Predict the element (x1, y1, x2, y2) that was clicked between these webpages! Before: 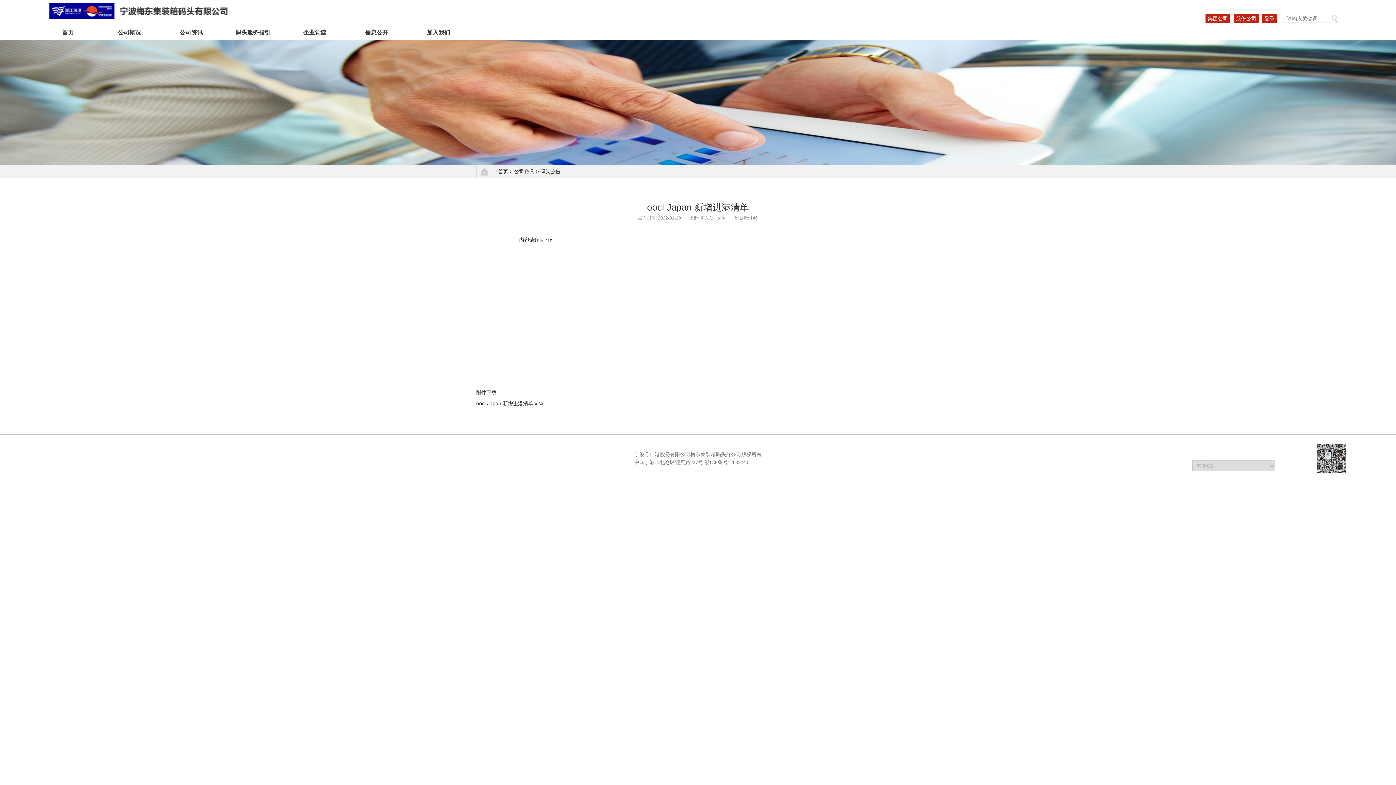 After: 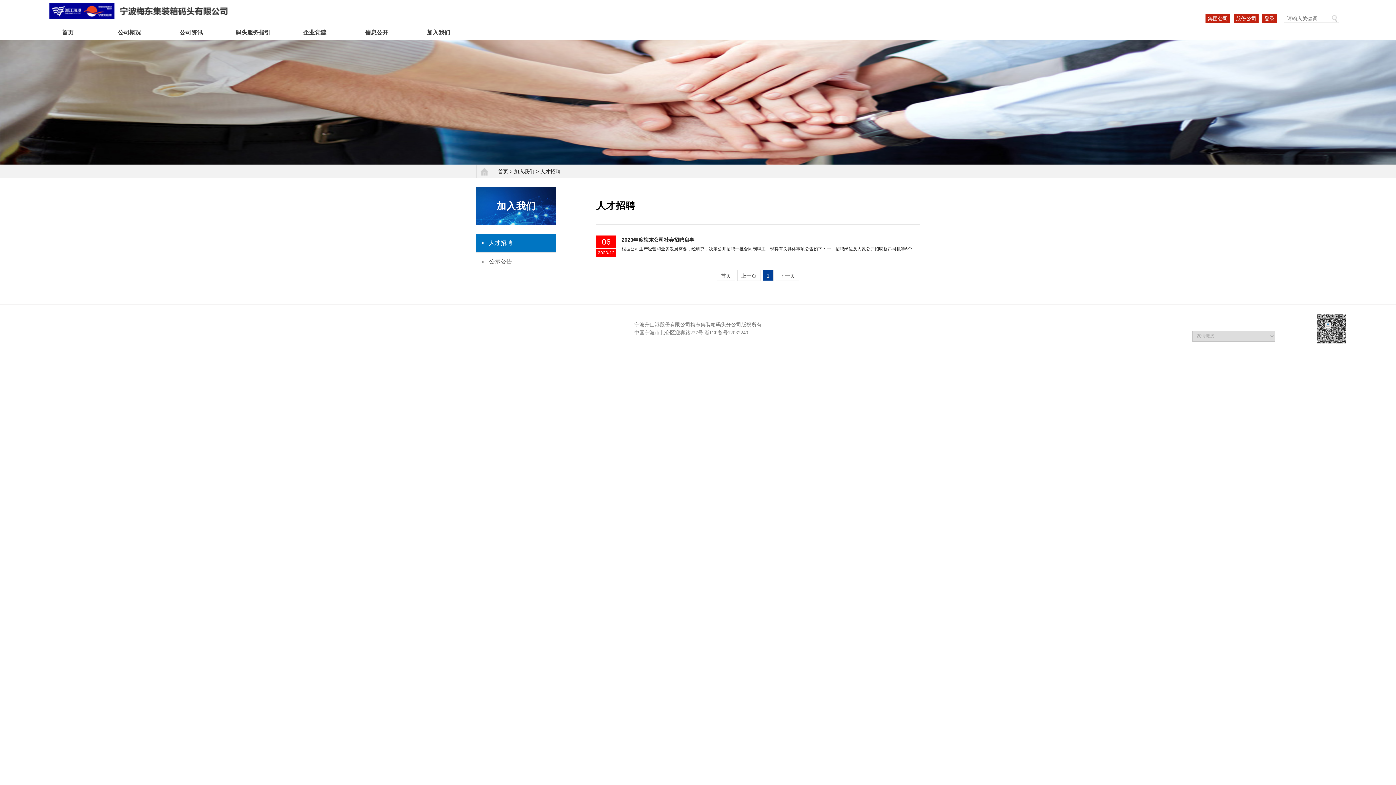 Action: label: 加入我们 bbox: (420, 25, 456, 40)